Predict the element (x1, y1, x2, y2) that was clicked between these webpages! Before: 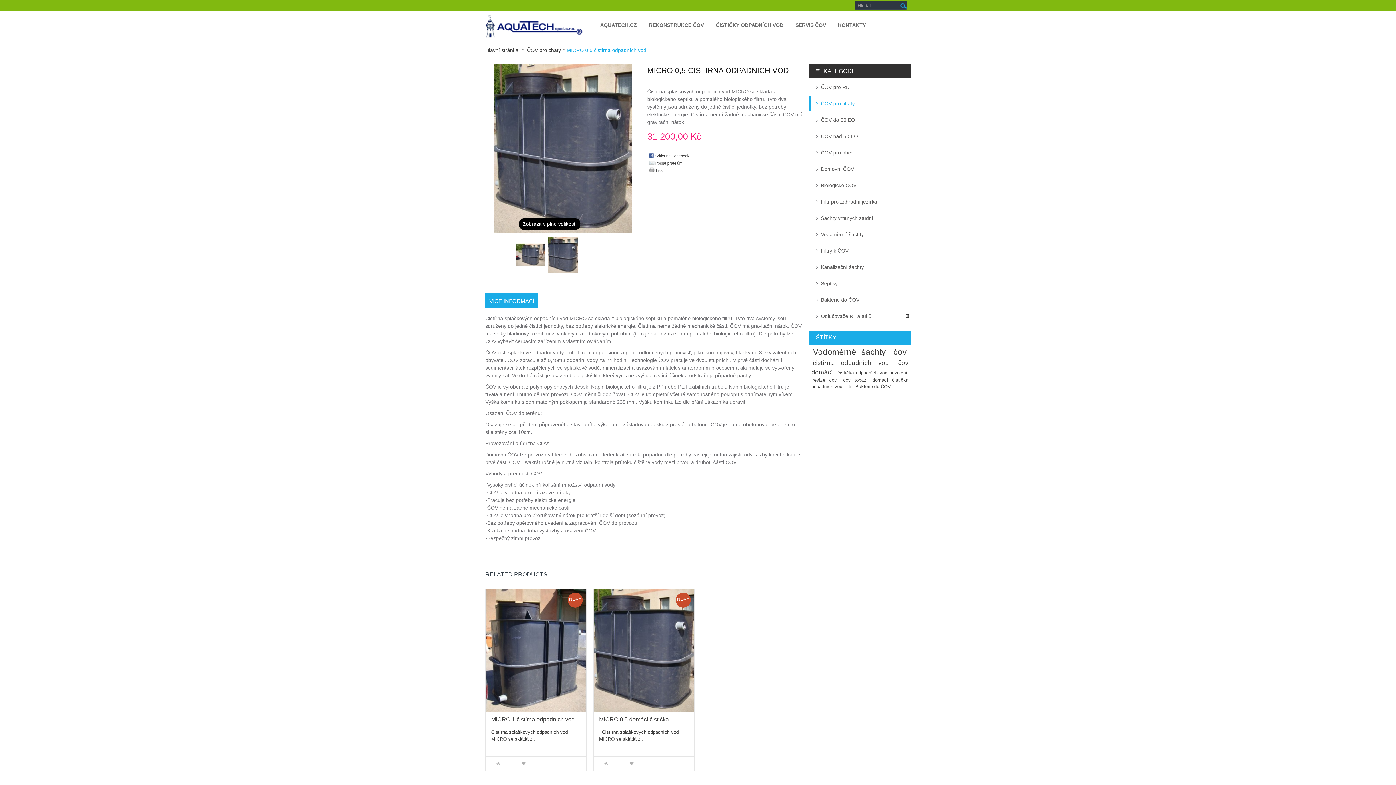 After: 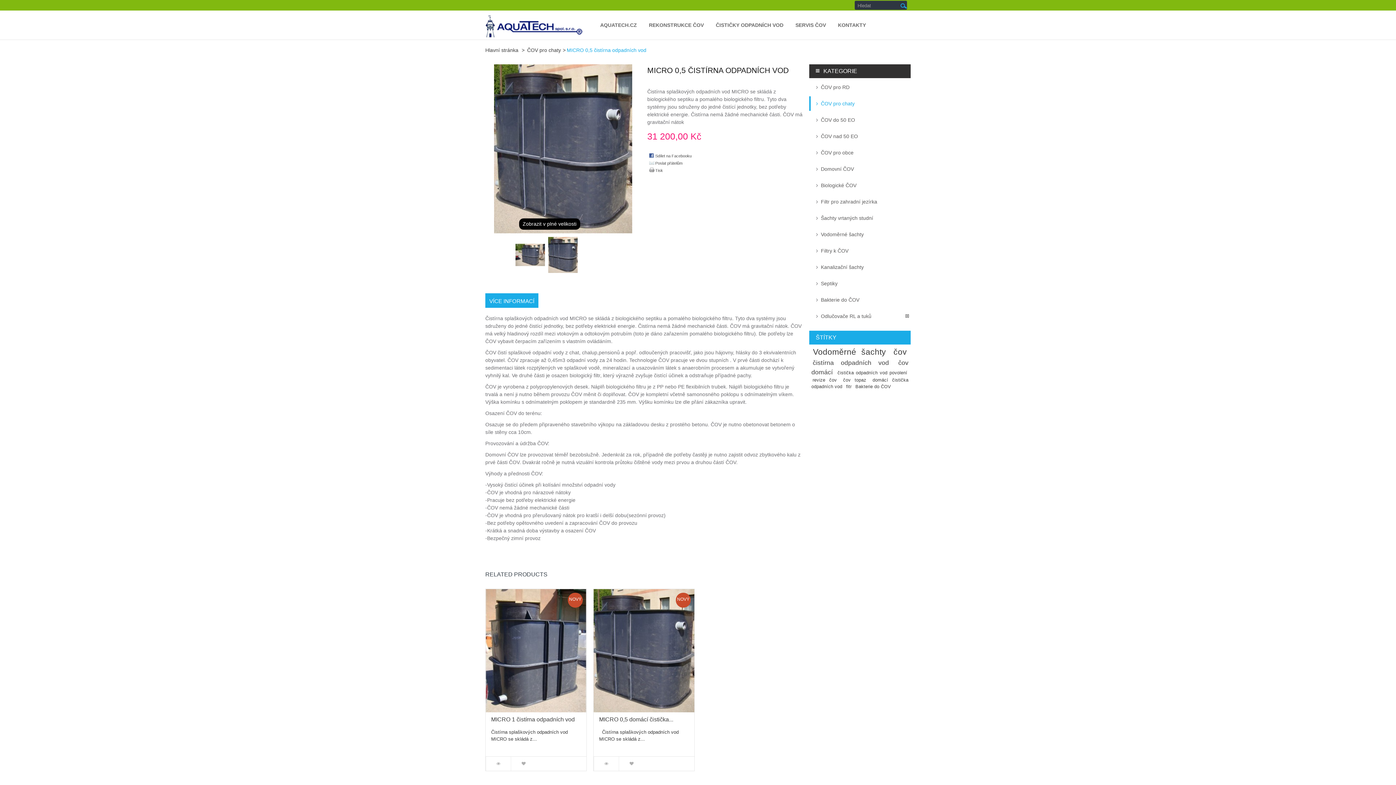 Action: label: VÍCE INFORMACÍ bbox: (485, 293, 538, 308)